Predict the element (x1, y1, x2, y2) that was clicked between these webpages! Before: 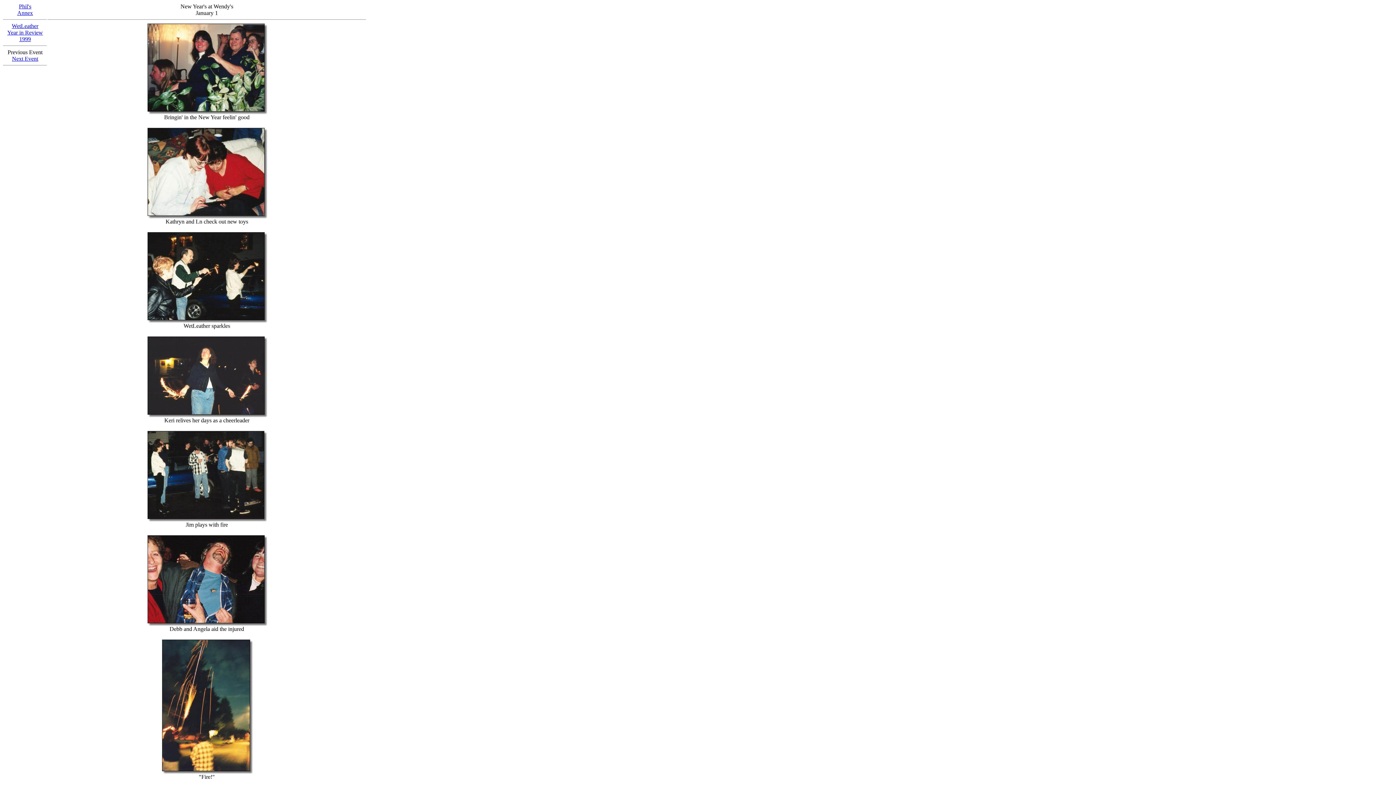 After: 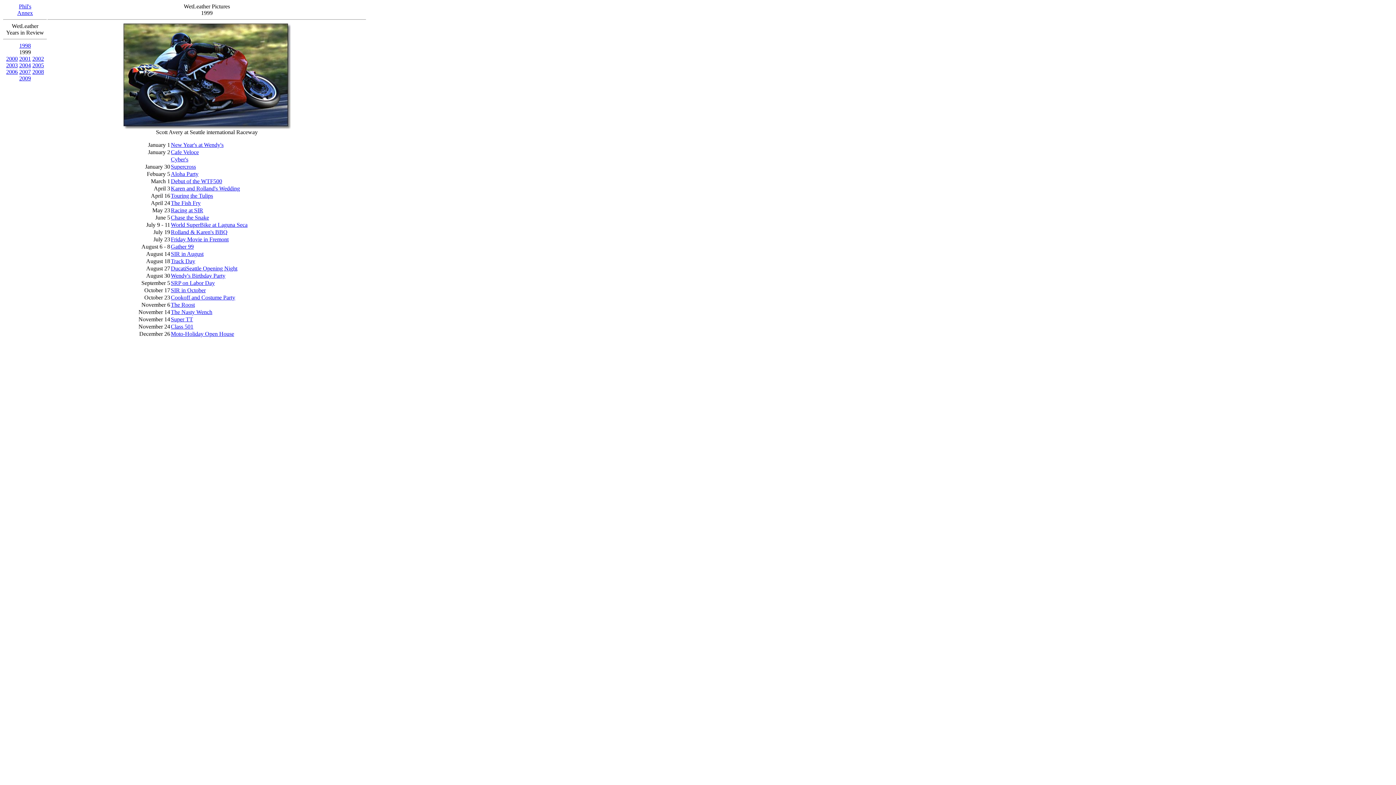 Action: bbox: (7, 22, 42, 42) label: WetLeather
Year in Review
1999